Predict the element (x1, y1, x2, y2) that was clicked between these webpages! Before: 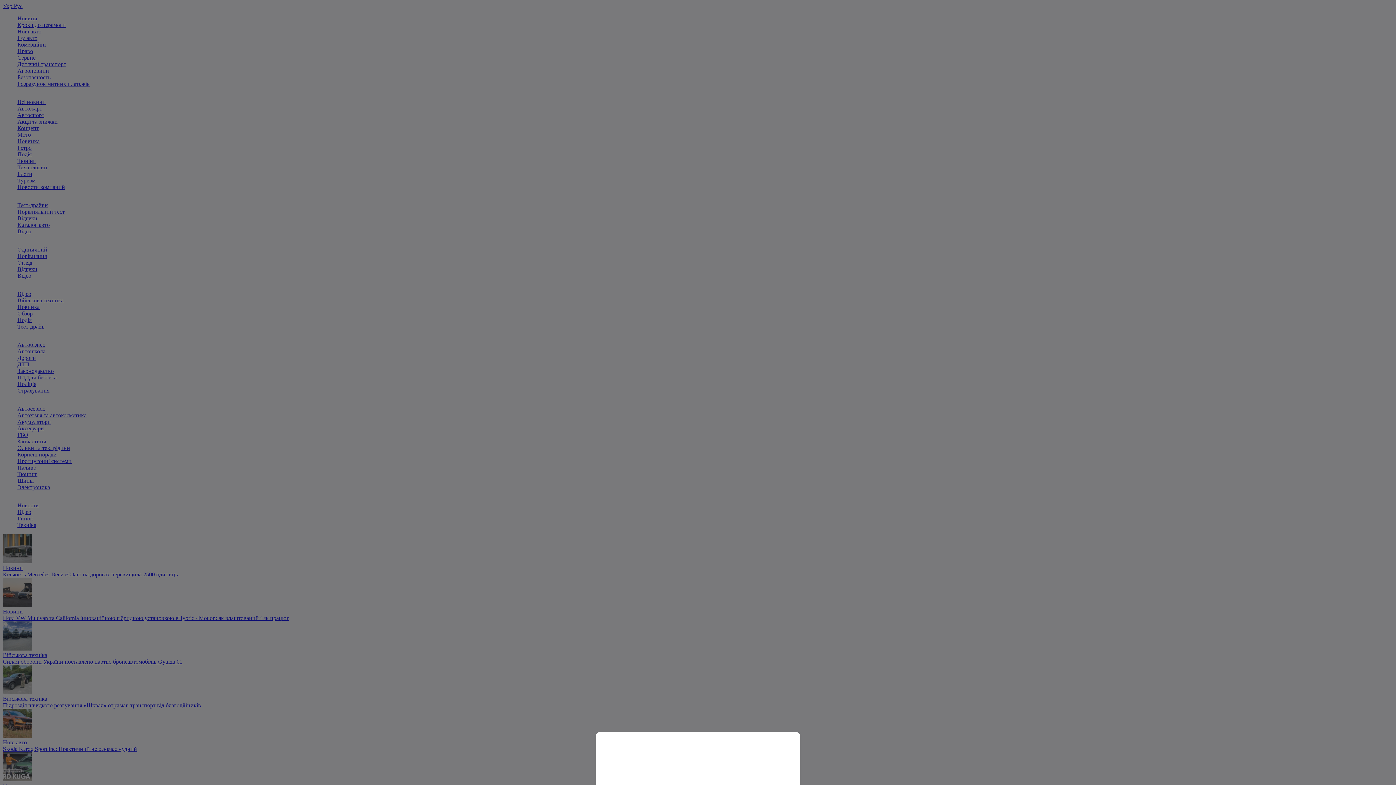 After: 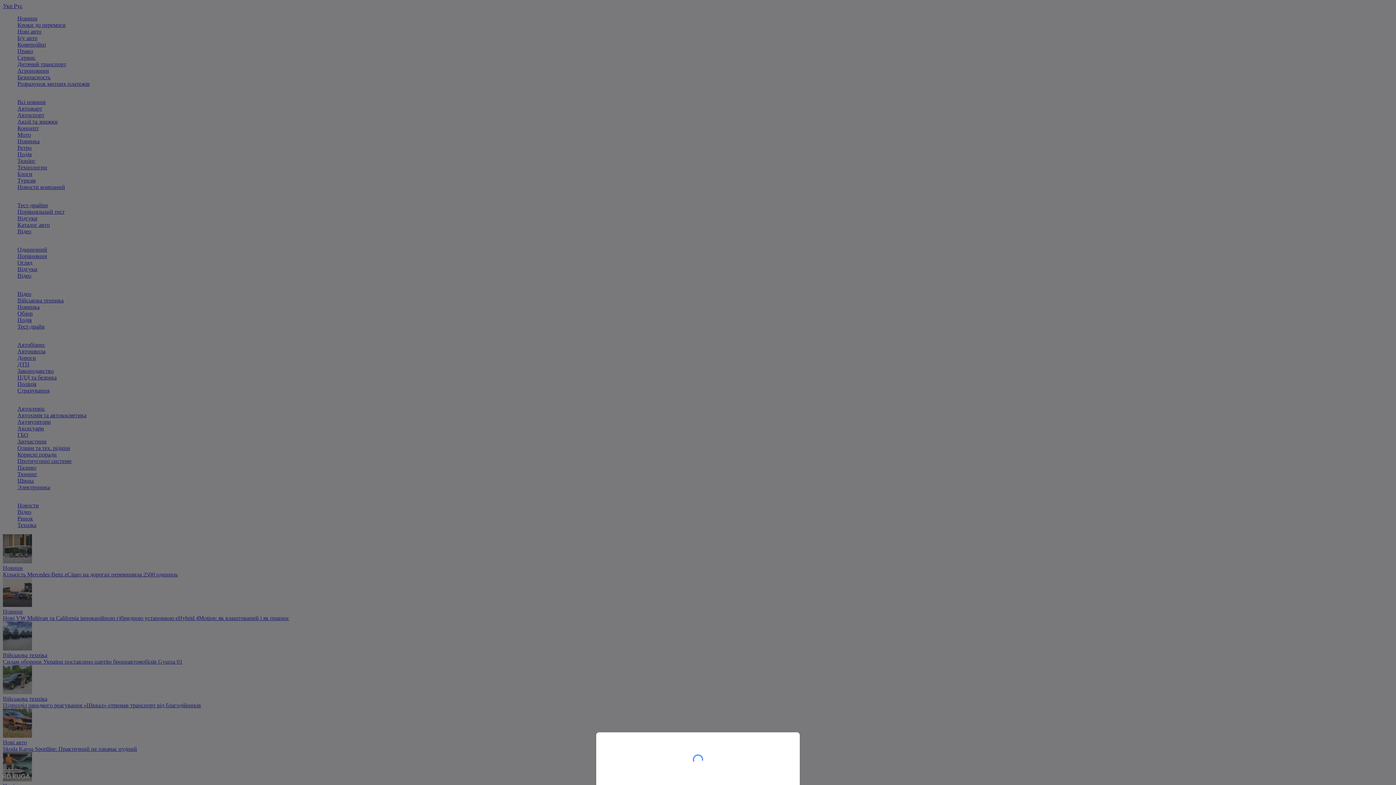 Action: bbox: (0, 0, 1396, 785)